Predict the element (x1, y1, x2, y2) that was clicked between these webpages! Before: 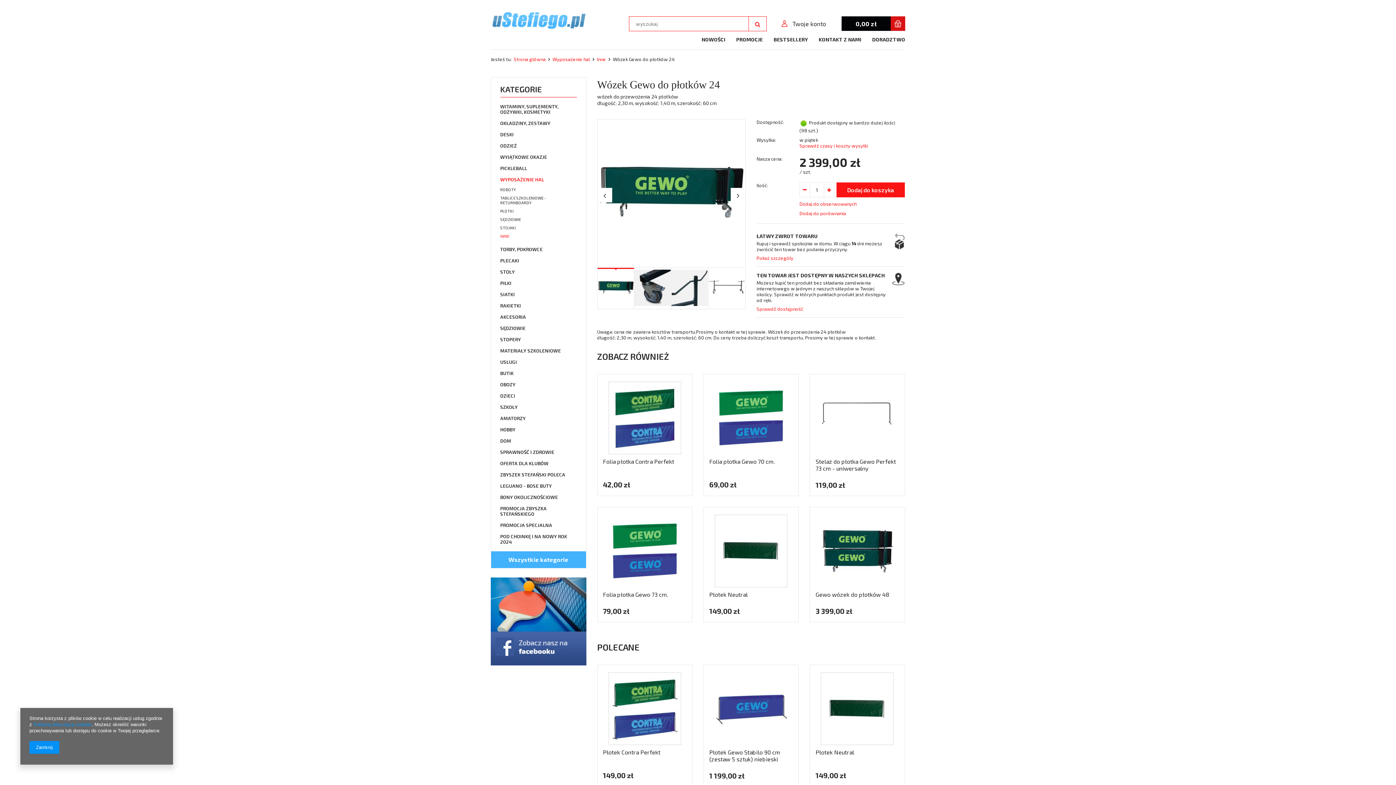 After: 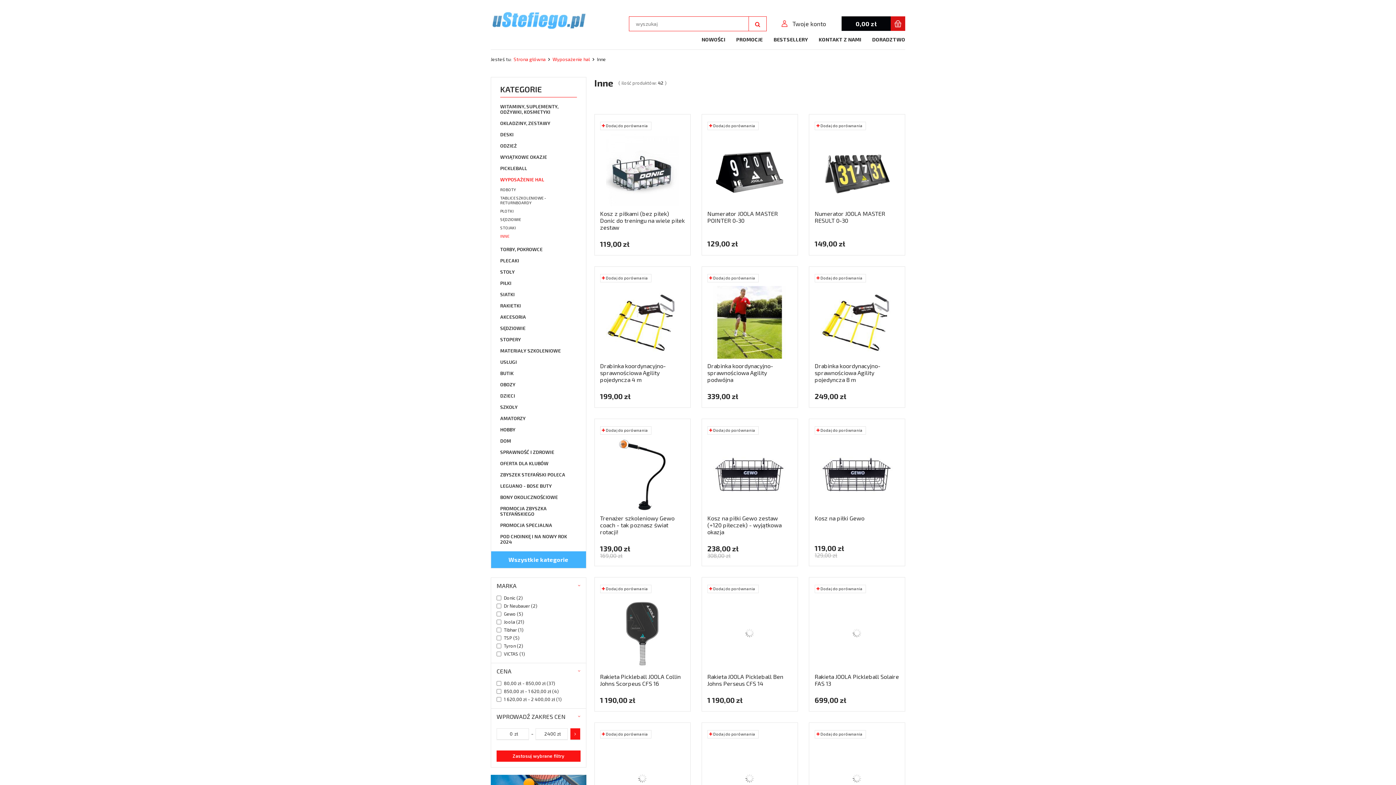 Action: label: INNE bbox: (500, 232, 576, 240)